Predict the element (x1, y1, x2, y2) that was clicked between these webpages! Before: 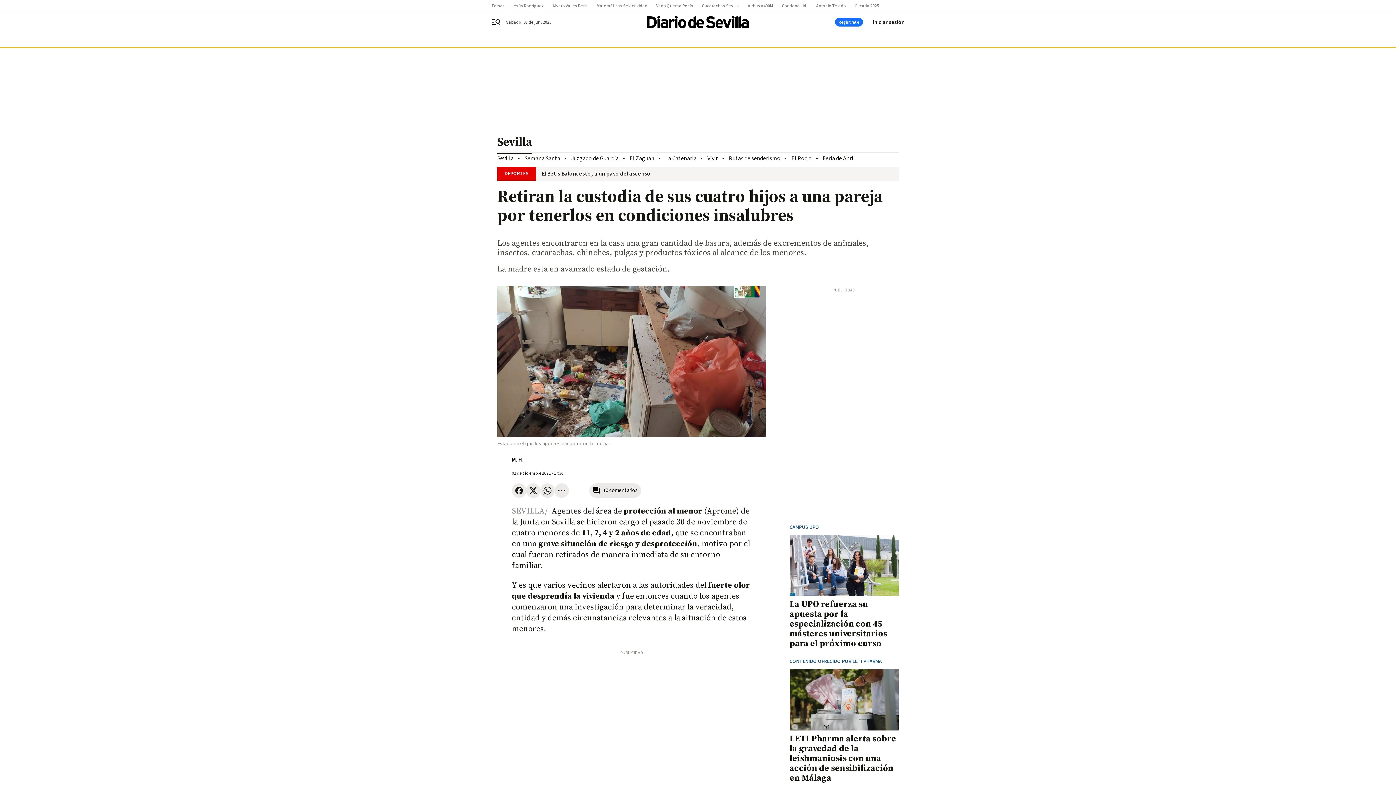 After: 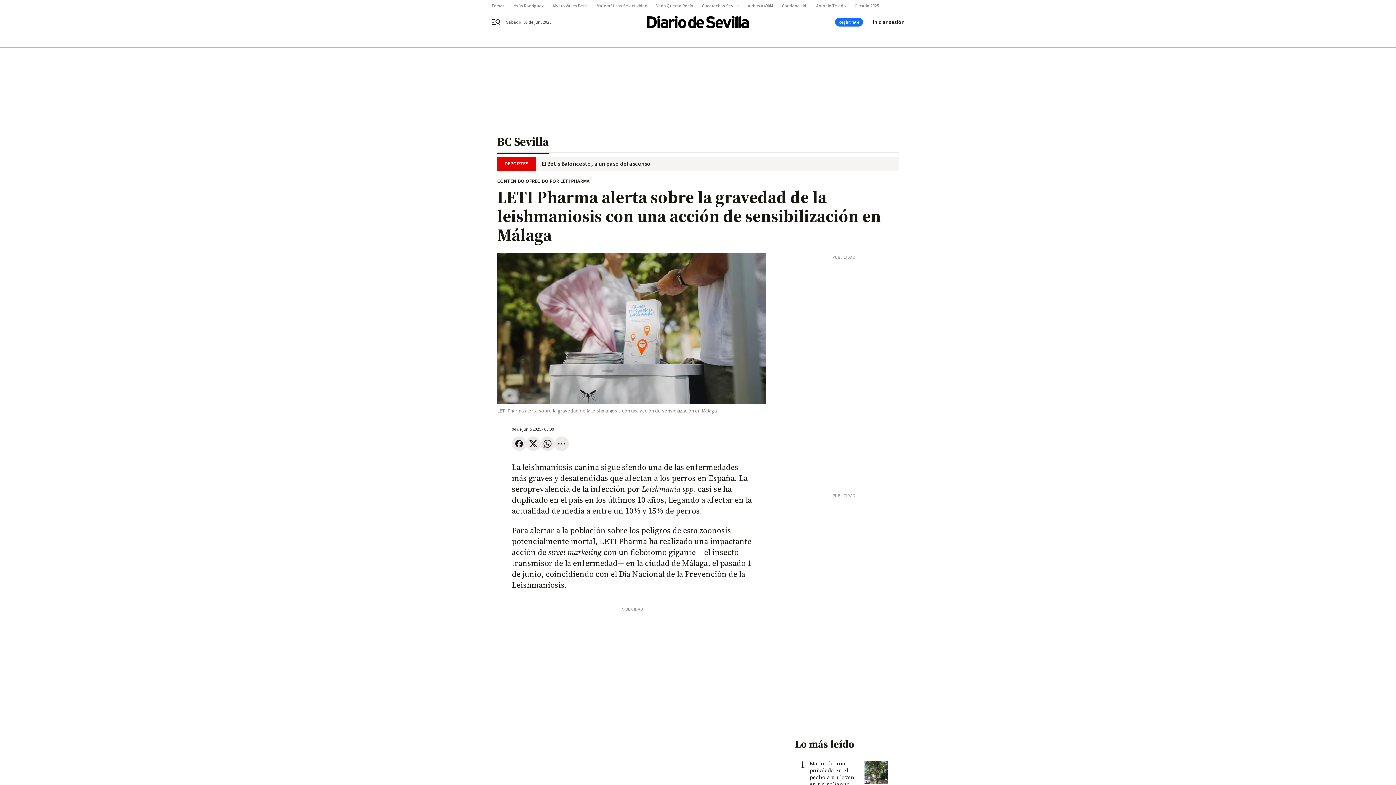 Action: bbox: (789, 669, 898, 730)